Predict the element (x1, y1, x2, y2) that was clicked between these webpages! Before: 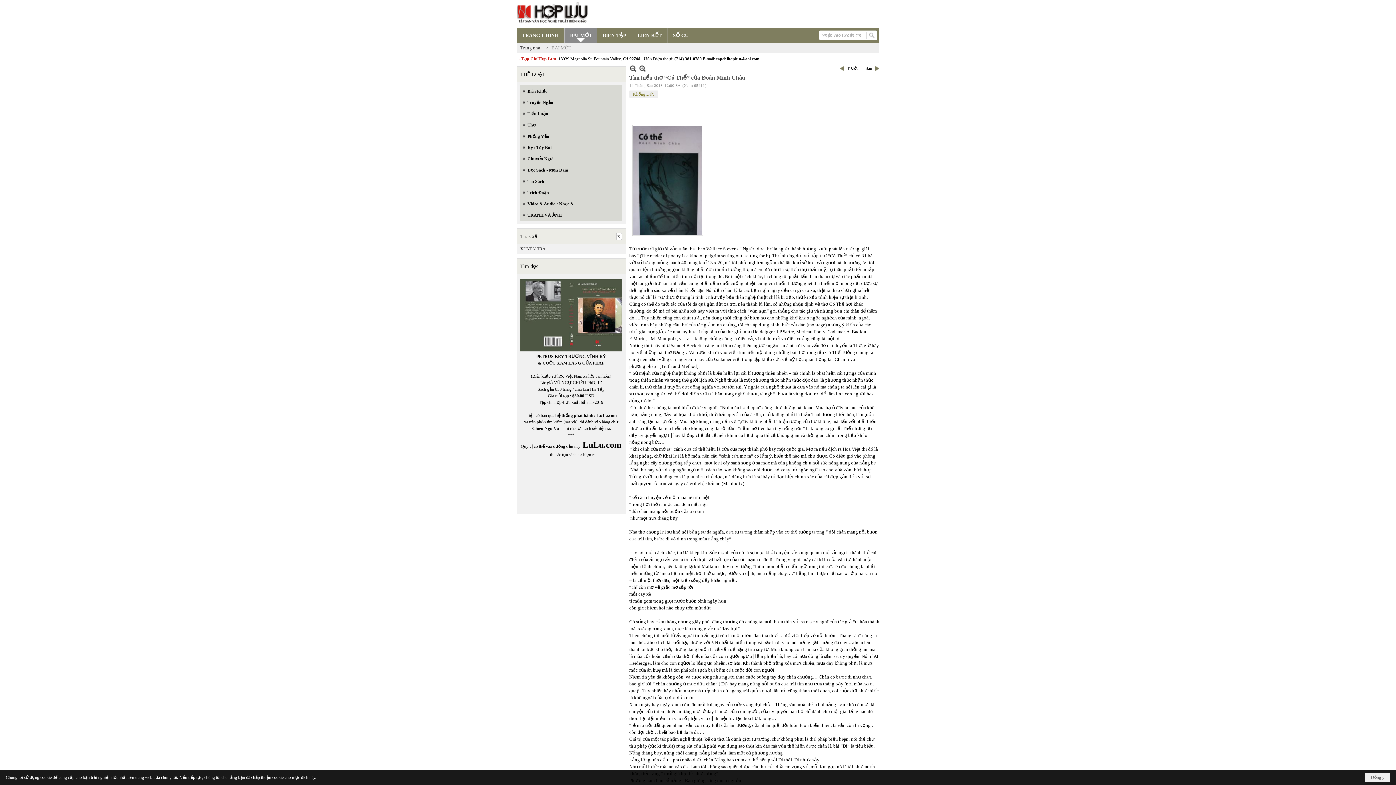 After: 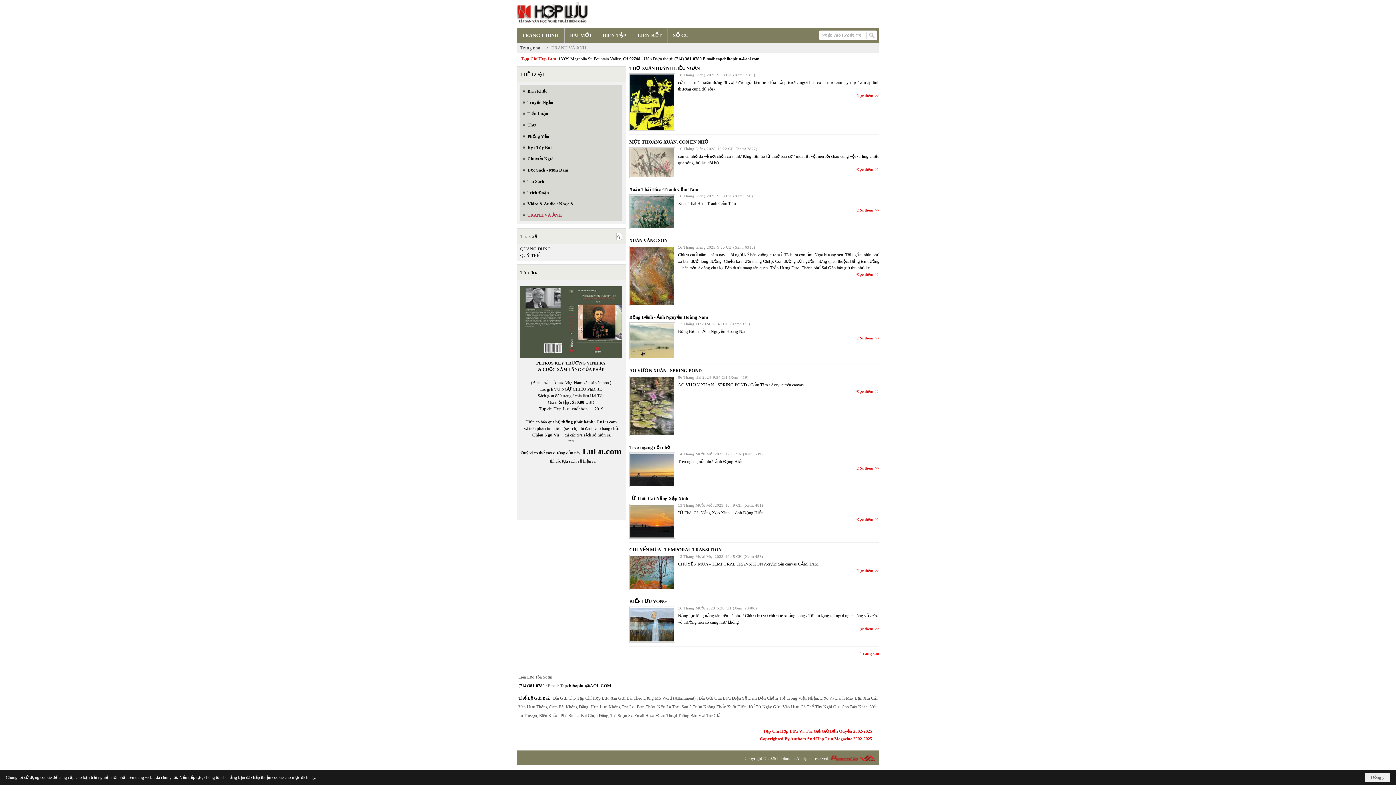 Action: label: TRANH VÀ ẢNH bbox: (520, 209, 622, 220)